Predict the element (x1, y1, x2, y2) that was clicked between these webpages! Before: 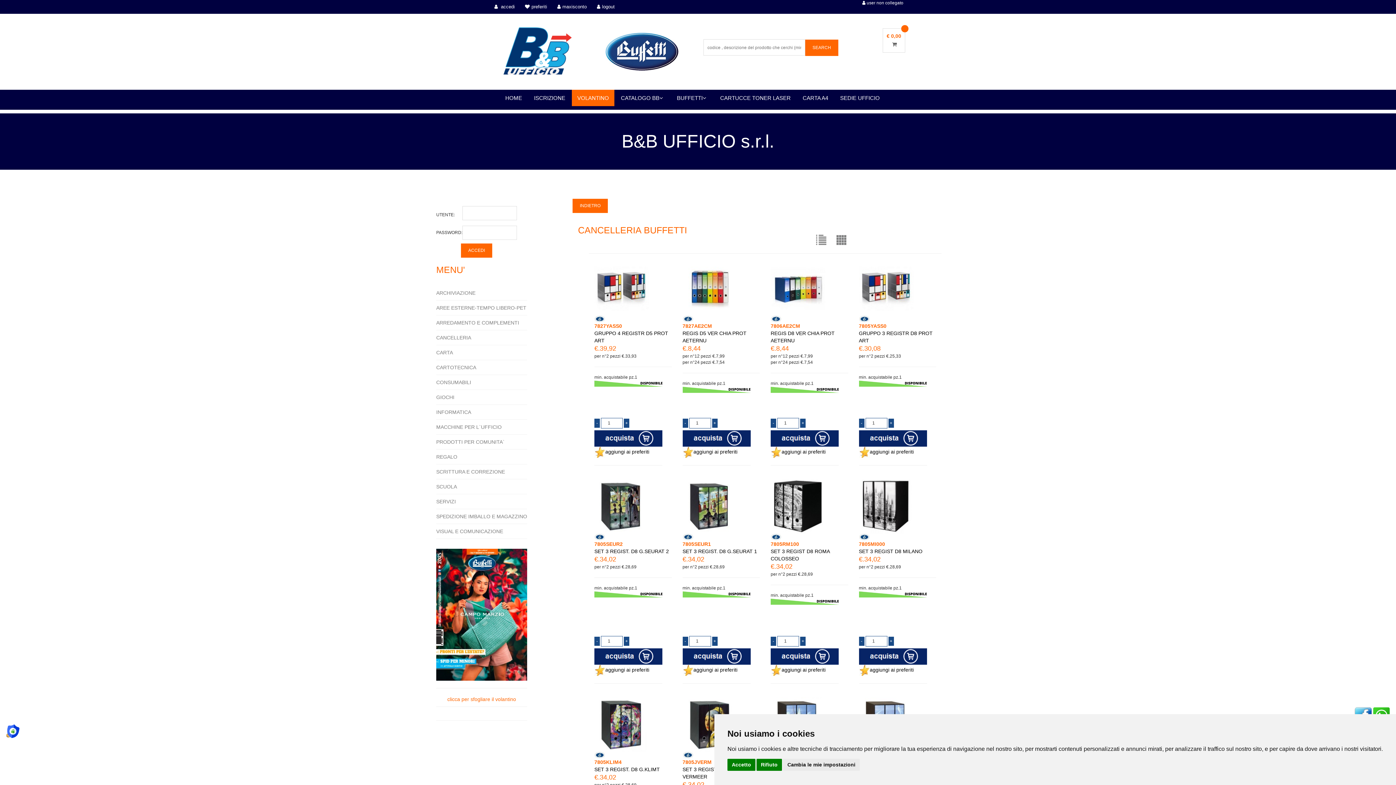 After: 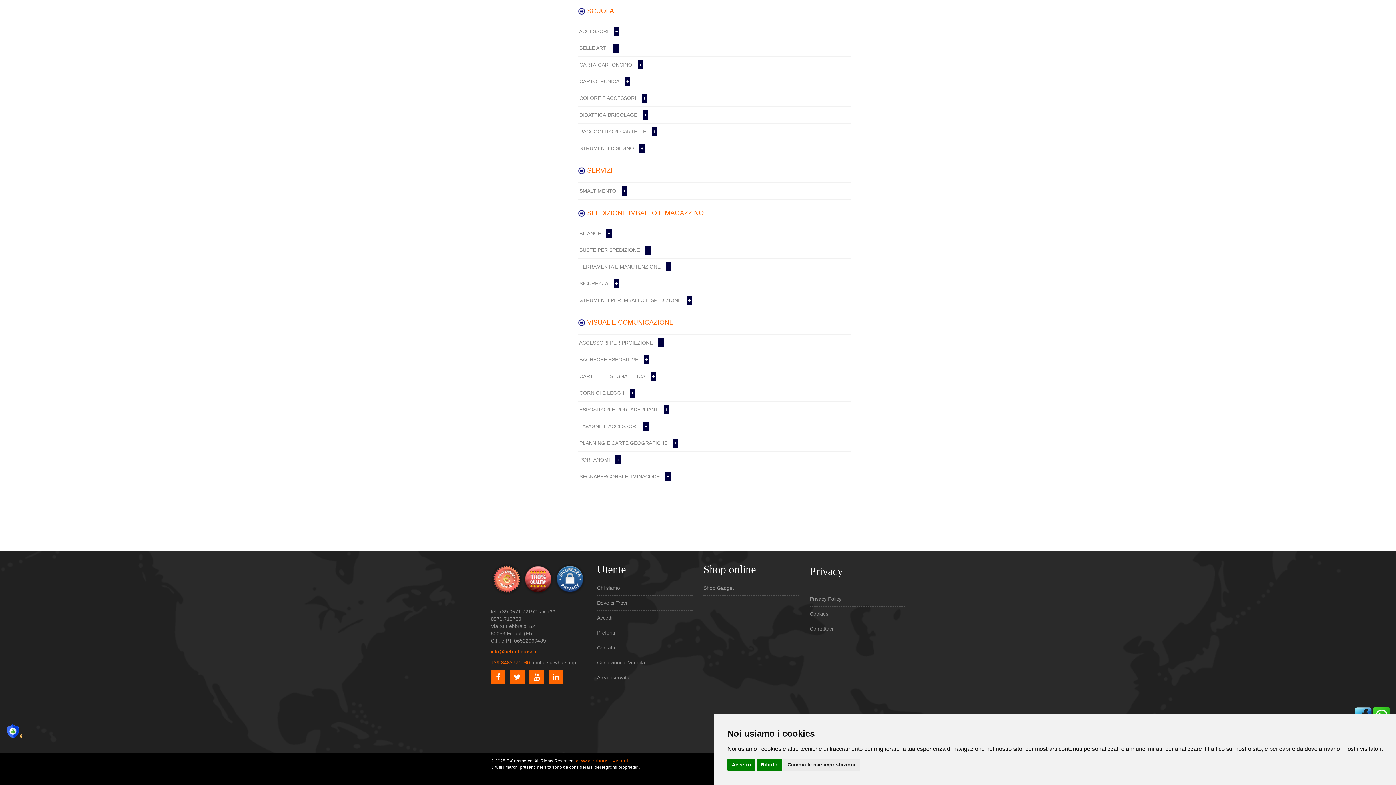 Action: label: SPEDIZIONE IMBALLO E MAGAZZINO bbox: (436, 513, 527, 520)